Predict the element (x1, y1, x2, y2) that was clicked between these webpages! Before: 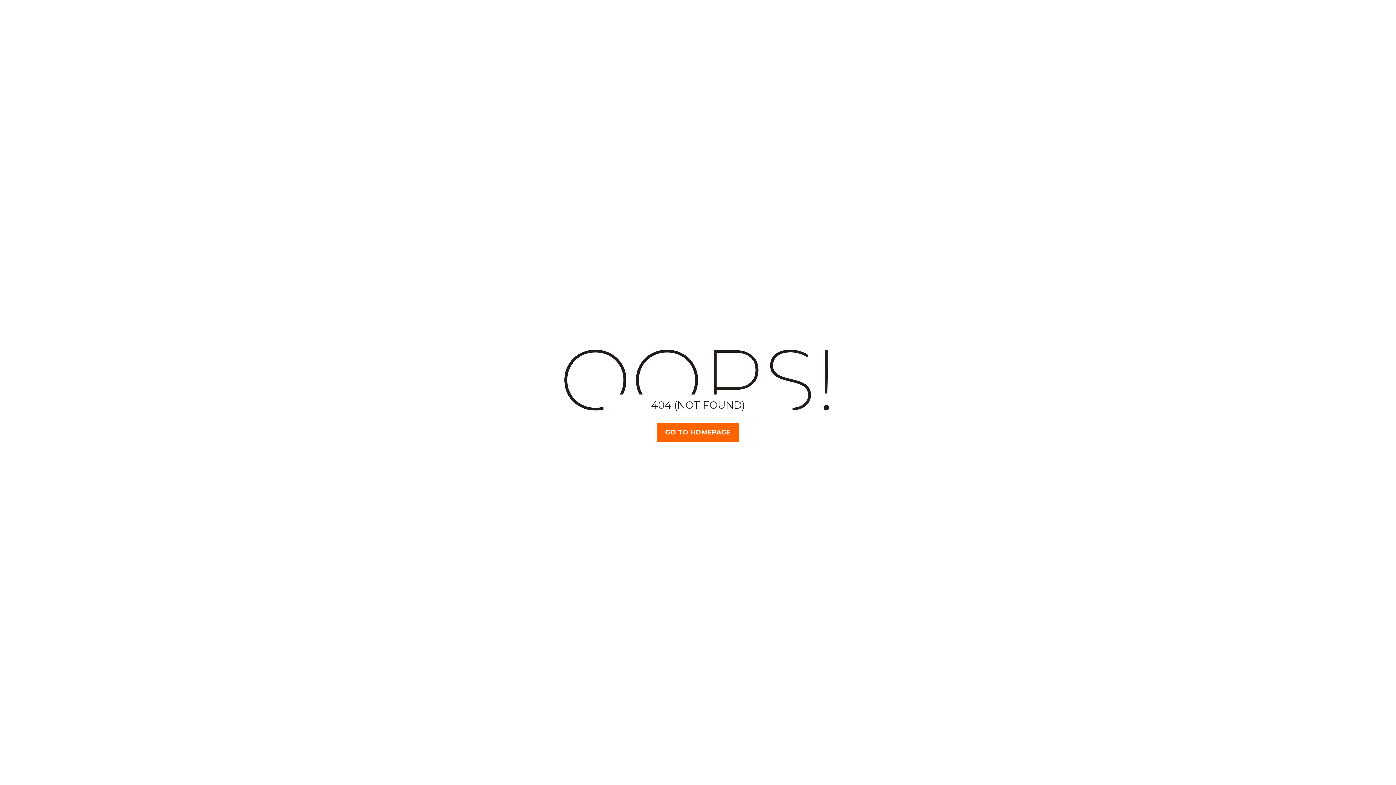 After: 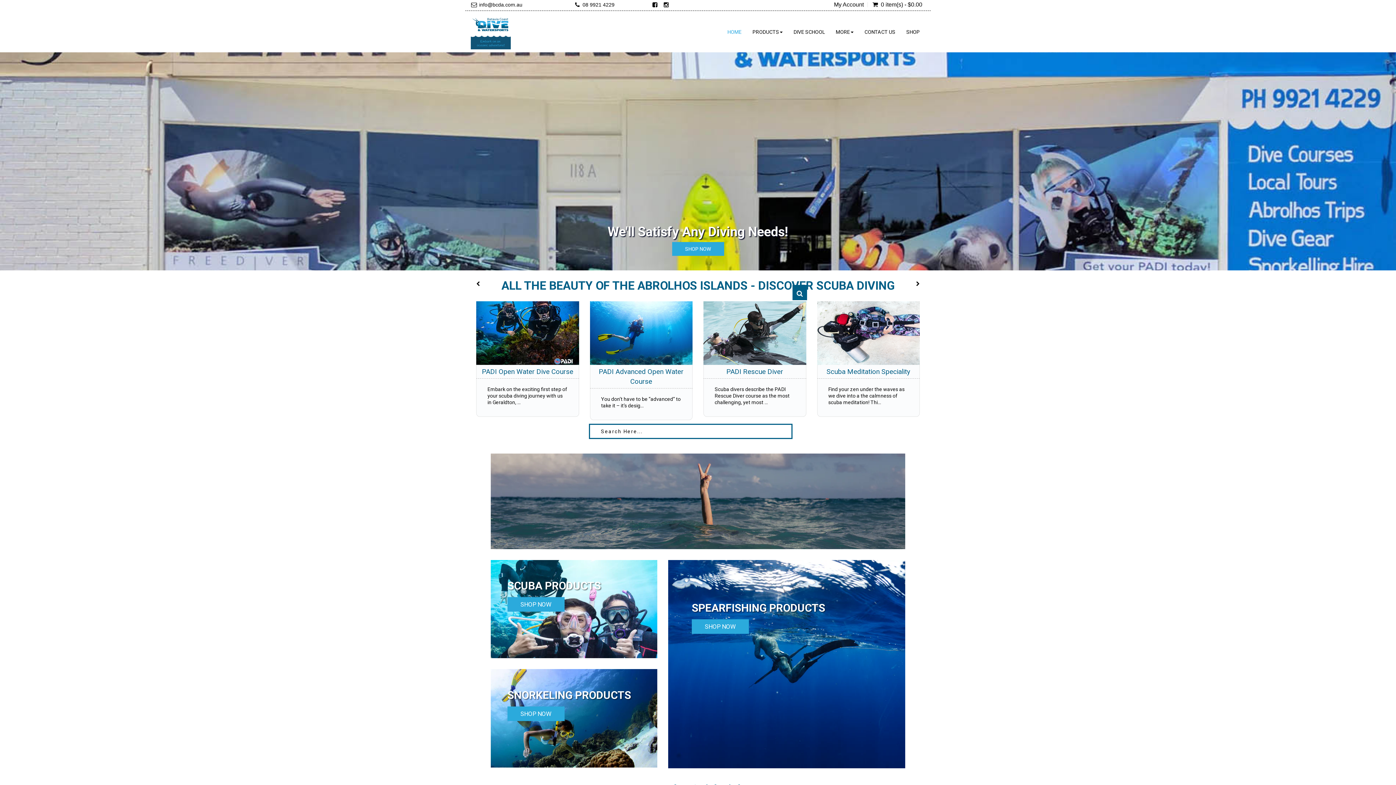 Action: bbox: (657, 423, 739, 442) label: GO TO HOMEPAGE